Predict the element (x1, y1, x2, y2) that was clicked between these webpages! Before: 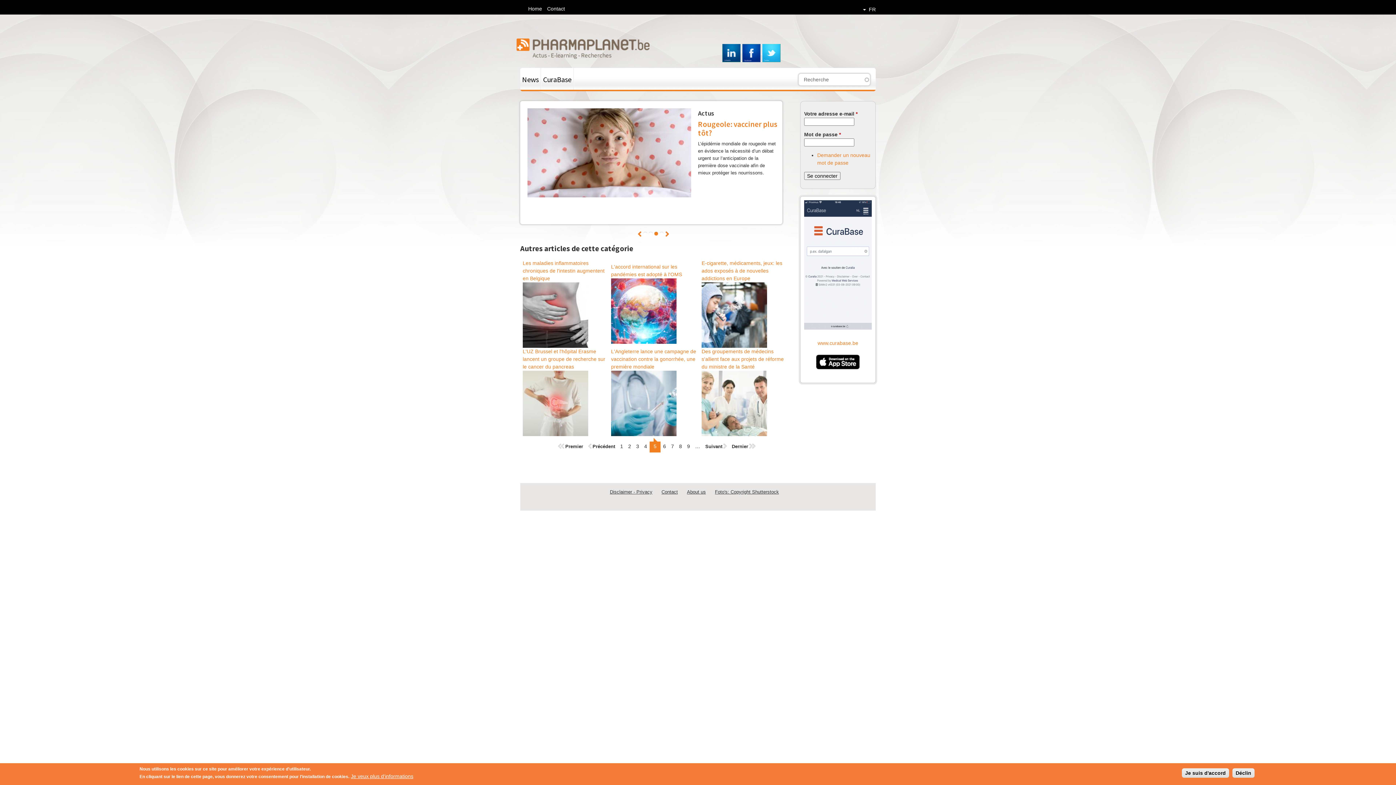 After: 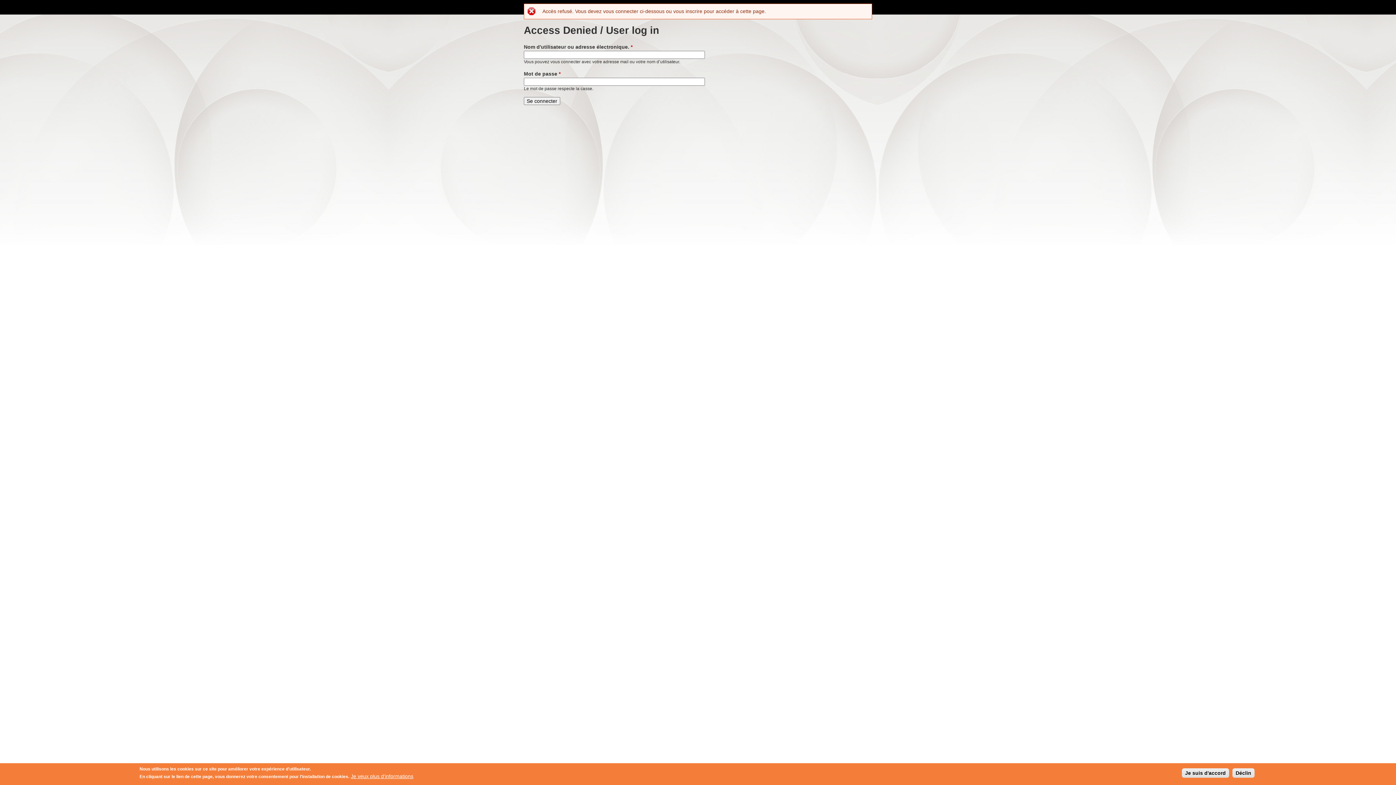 Action: bbox: (522, 431, 588, 437)